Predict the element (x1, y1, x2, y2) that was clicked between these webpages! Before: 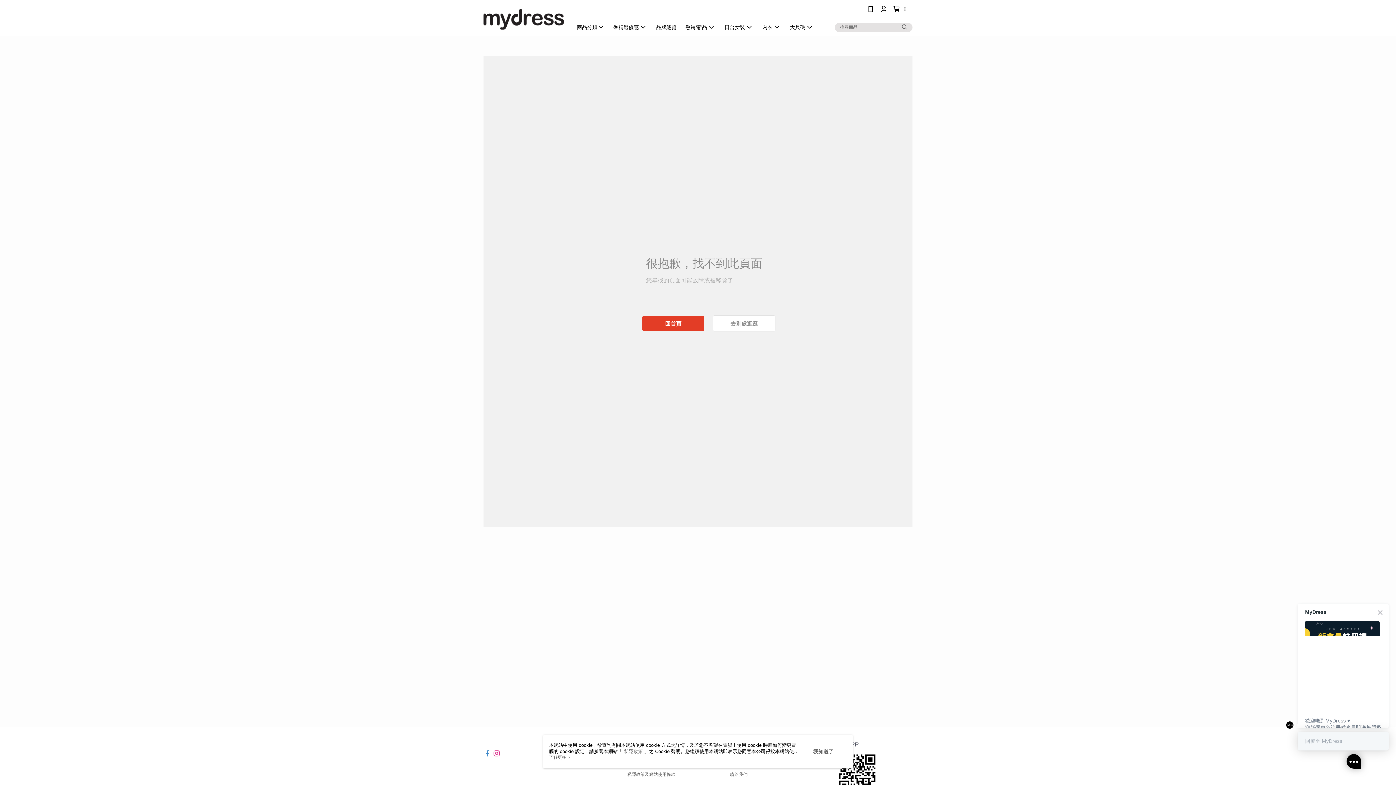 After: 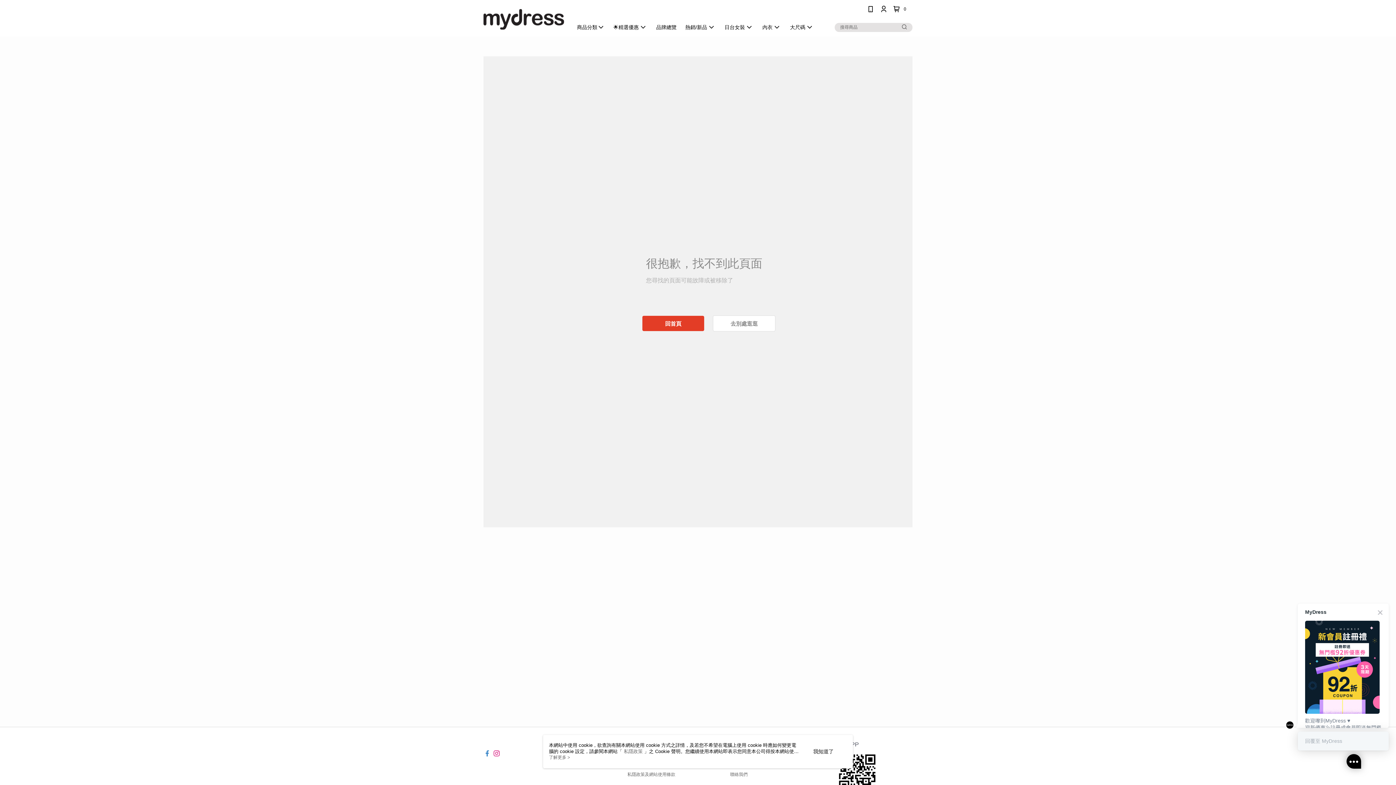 Action: bbox: (493, 746, 500, 752)